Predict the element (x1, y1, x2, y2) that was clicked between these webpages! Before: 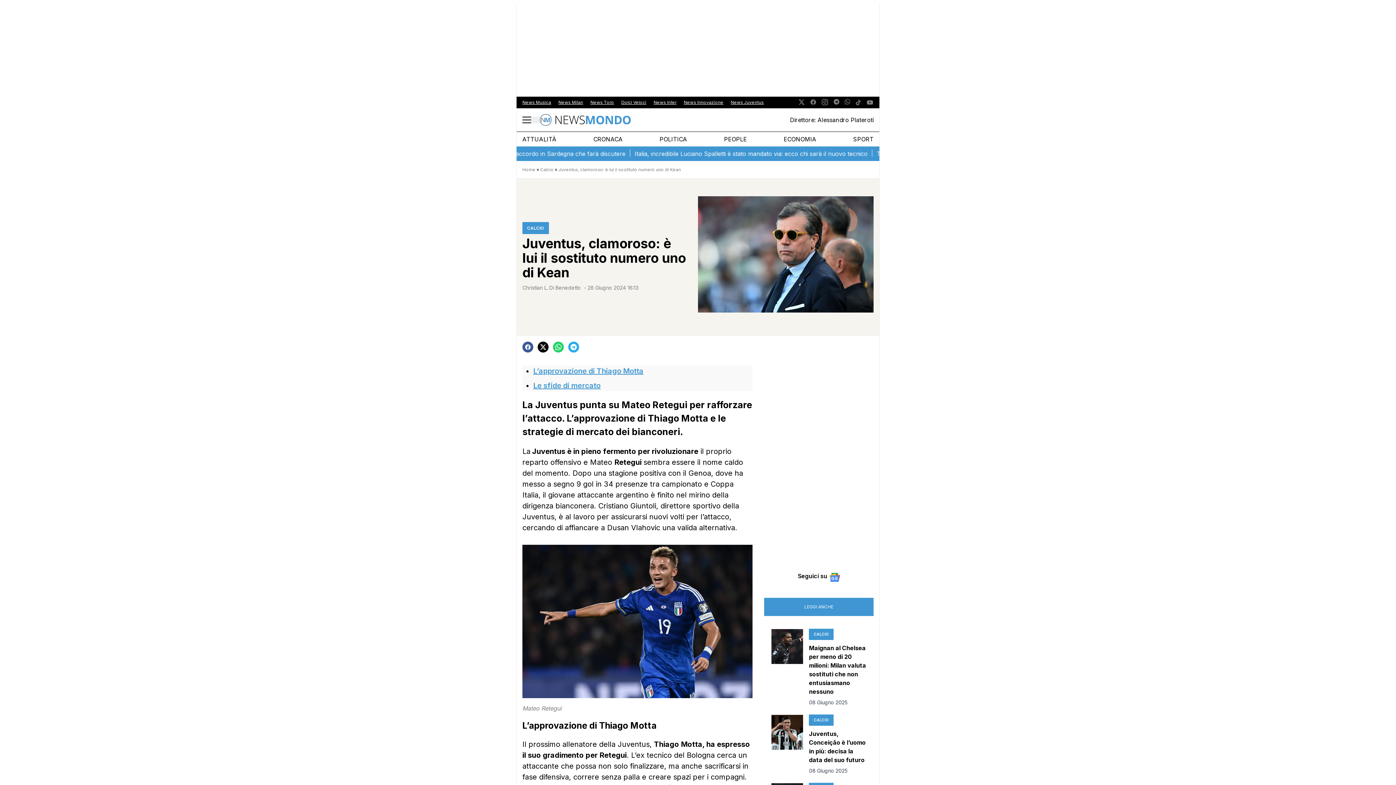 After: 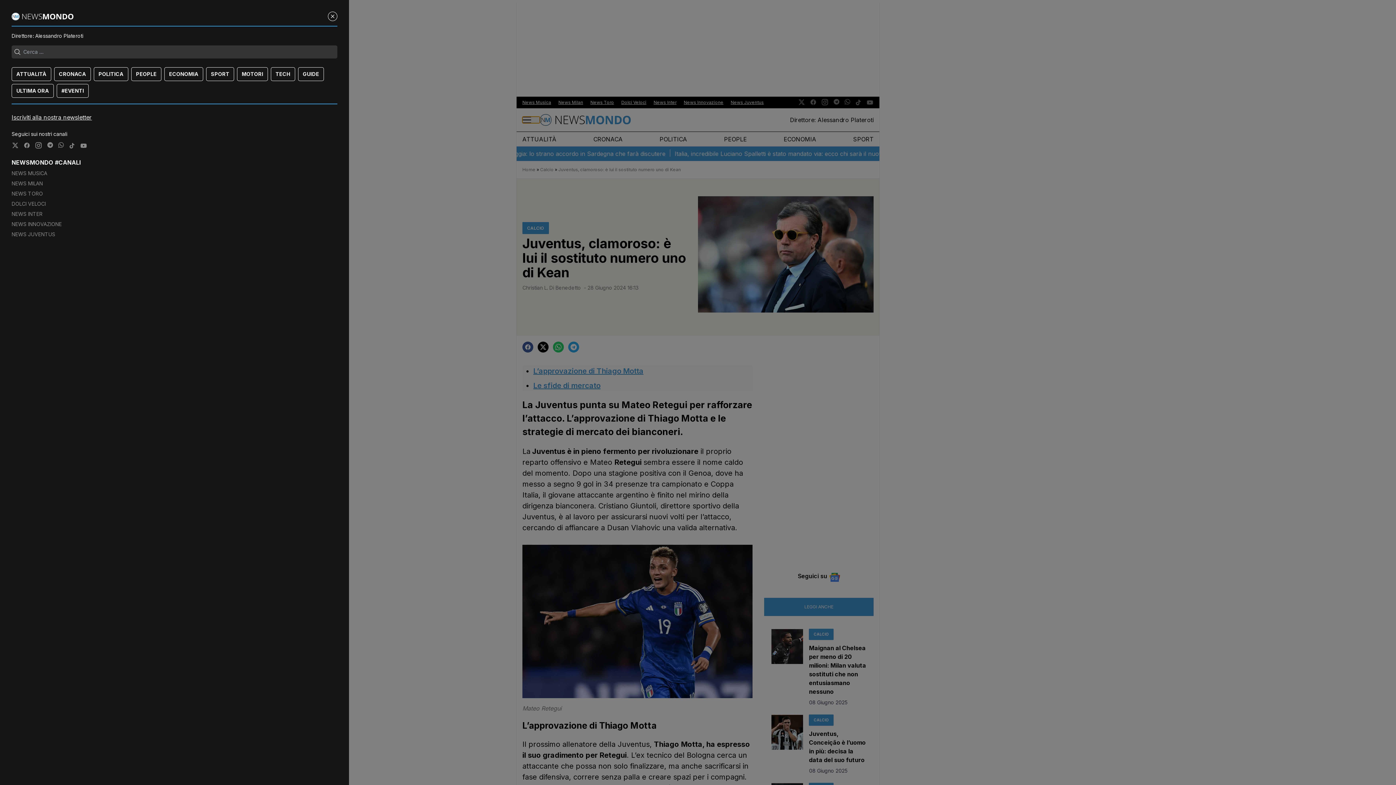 Action: label: Menu bbox: (522, 116, 540, 123)